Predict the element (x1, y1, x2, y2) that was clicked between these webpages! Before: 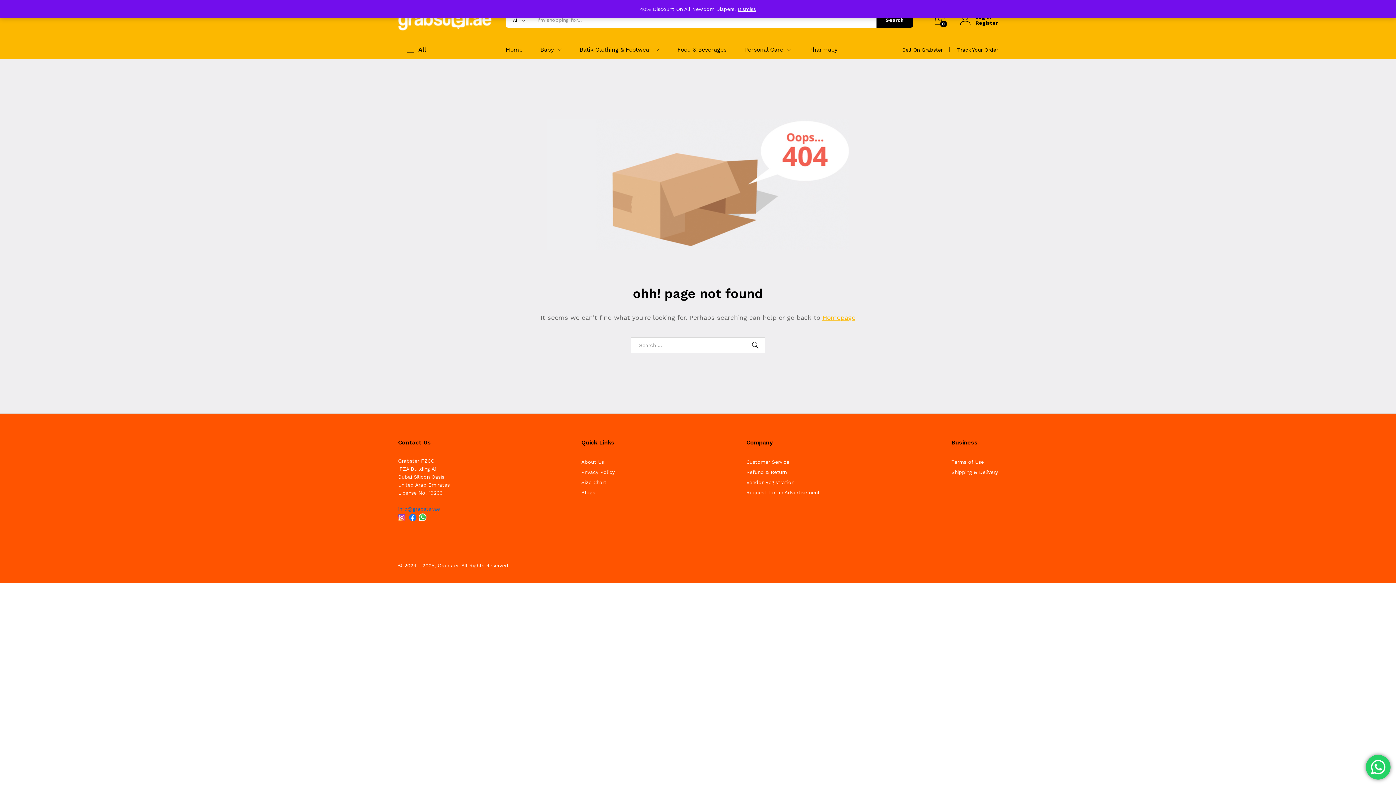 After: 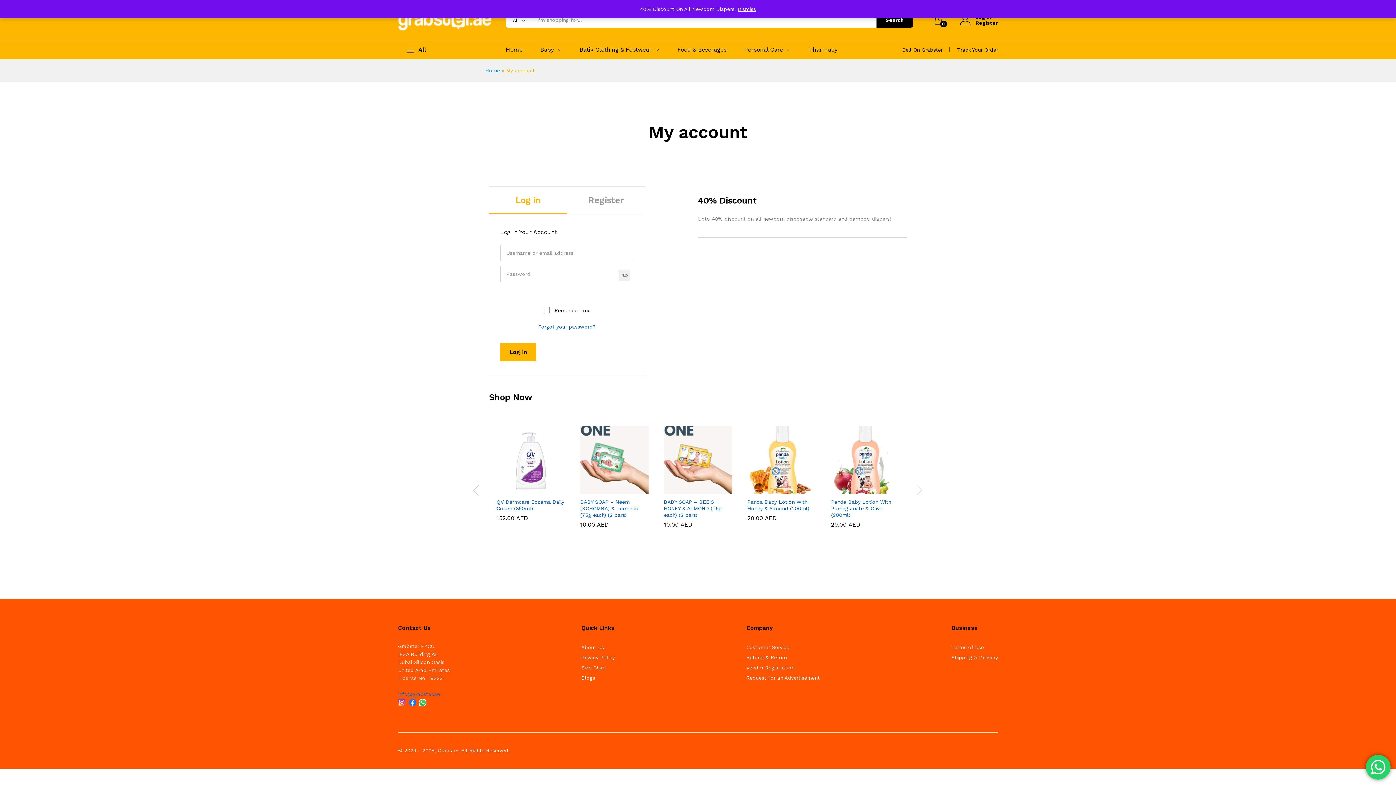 Action: label: Register bbox: (960, 20, 998, 25)